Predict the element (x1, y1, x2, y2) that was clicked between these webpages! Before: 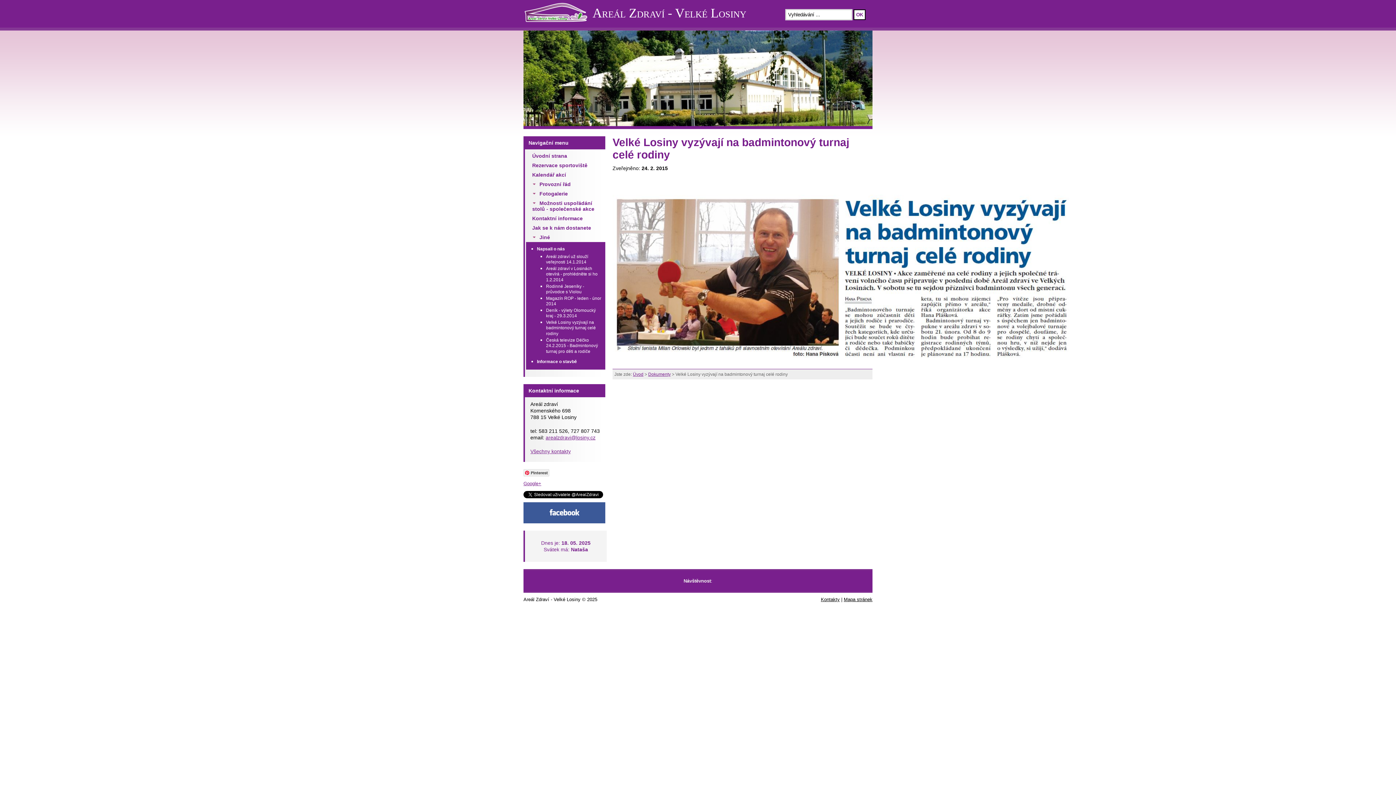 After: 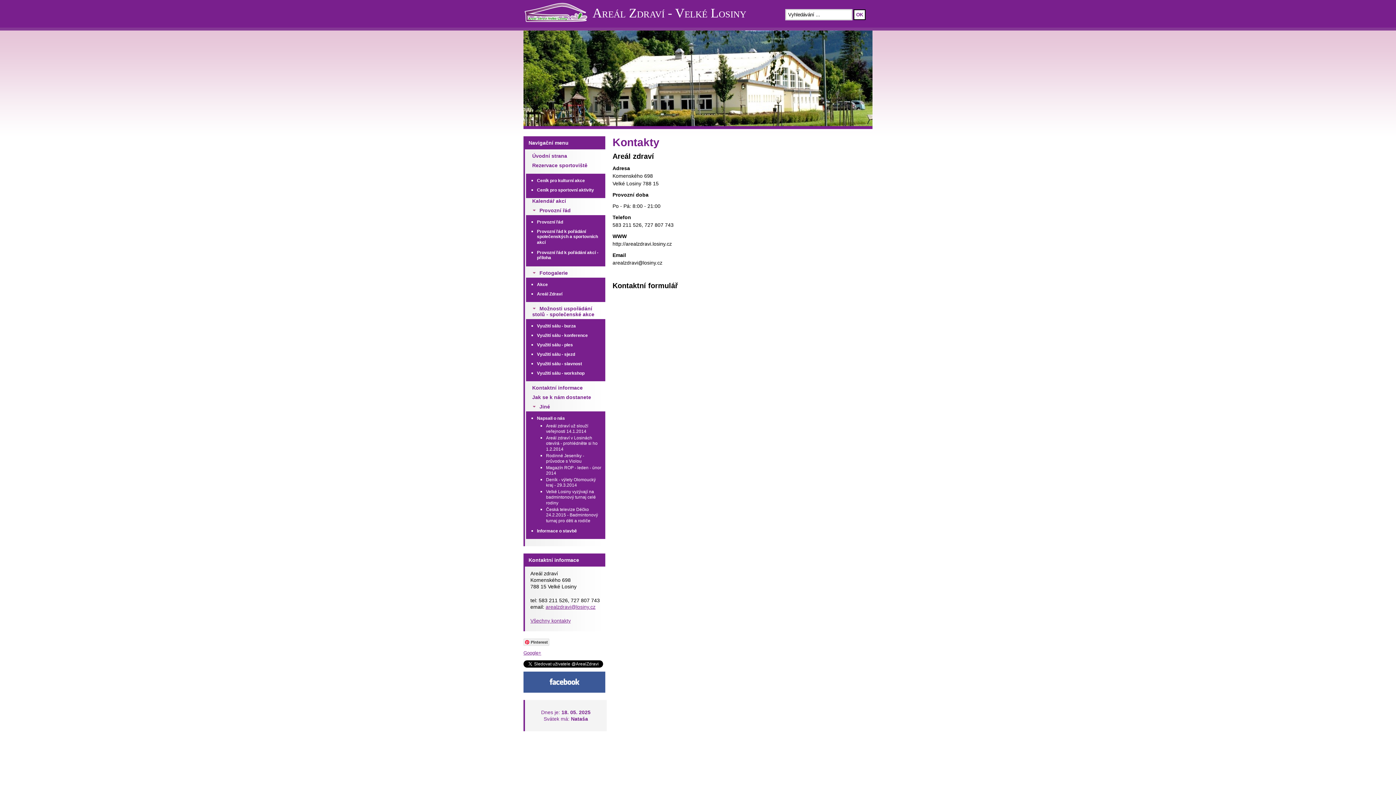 Action: label: Všechny kontakty bbox: (530, 448, 570, 454)